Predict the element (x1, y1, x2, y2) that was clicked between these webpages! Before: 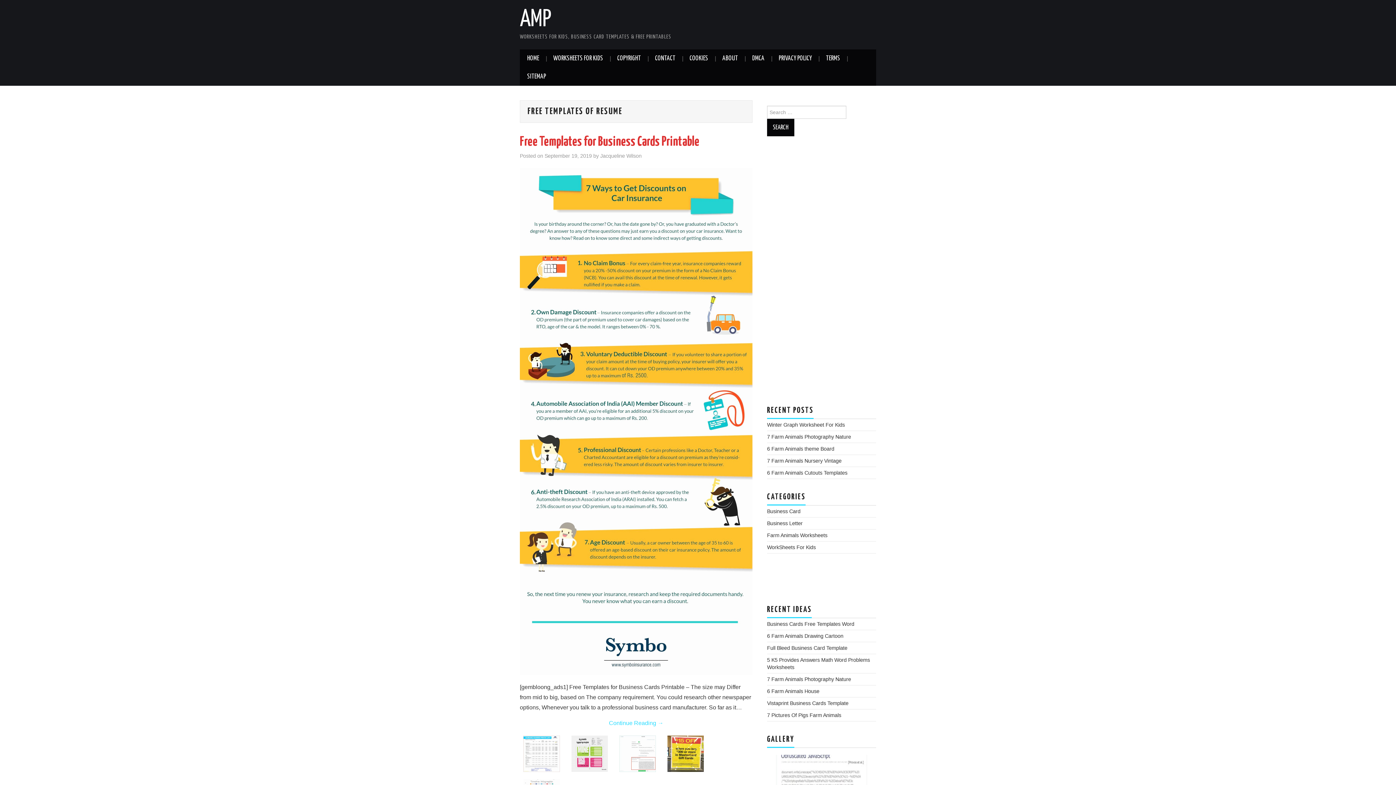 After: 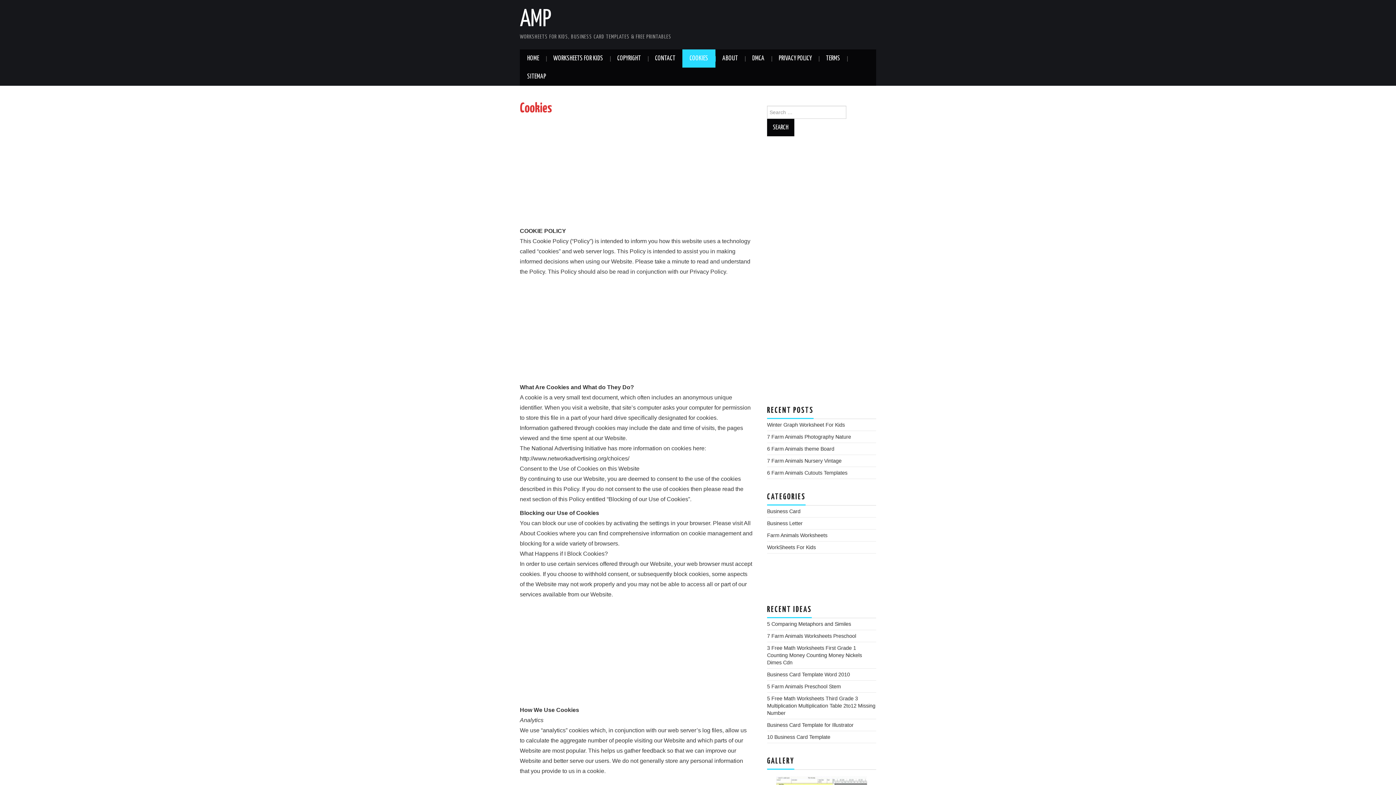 Action: bbox: (682, 49, 715, 67) label: COOKIES